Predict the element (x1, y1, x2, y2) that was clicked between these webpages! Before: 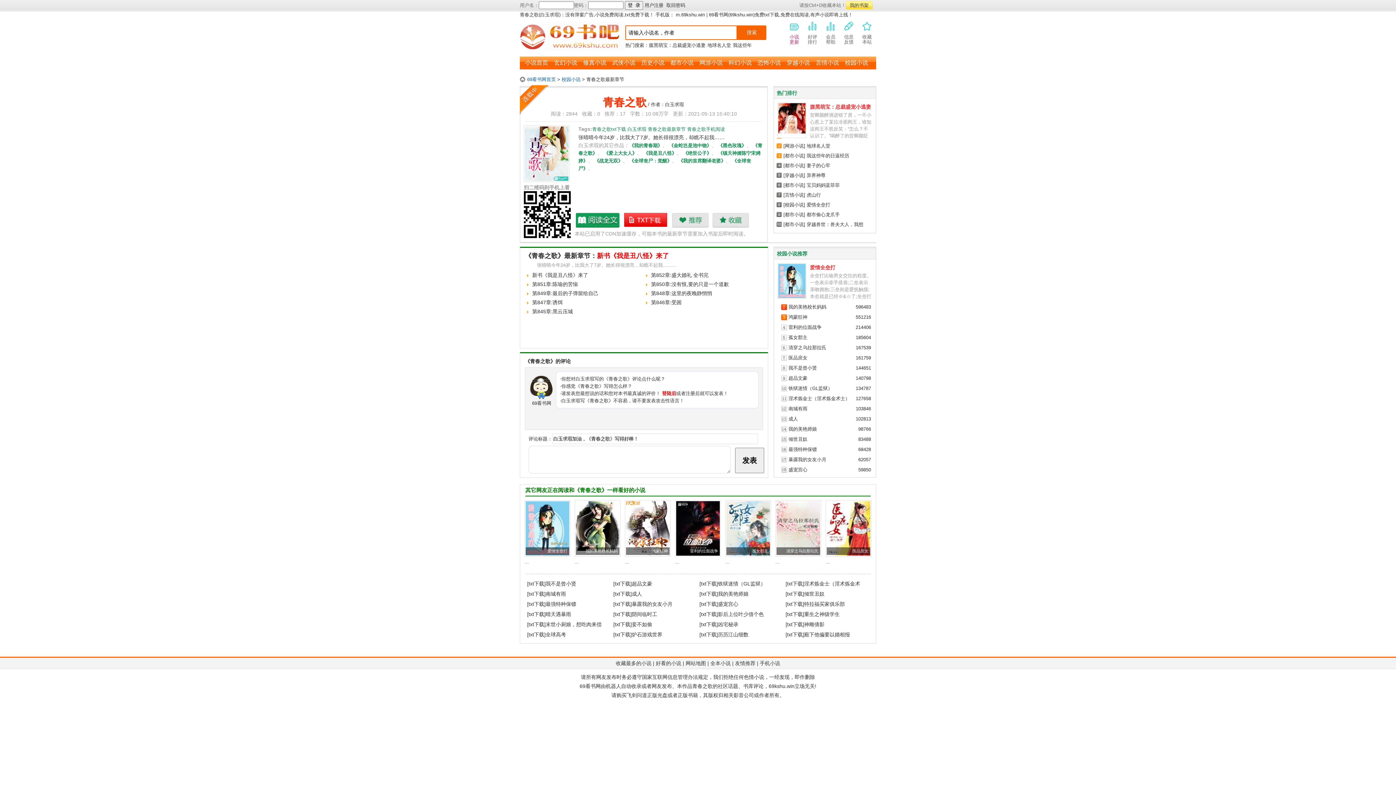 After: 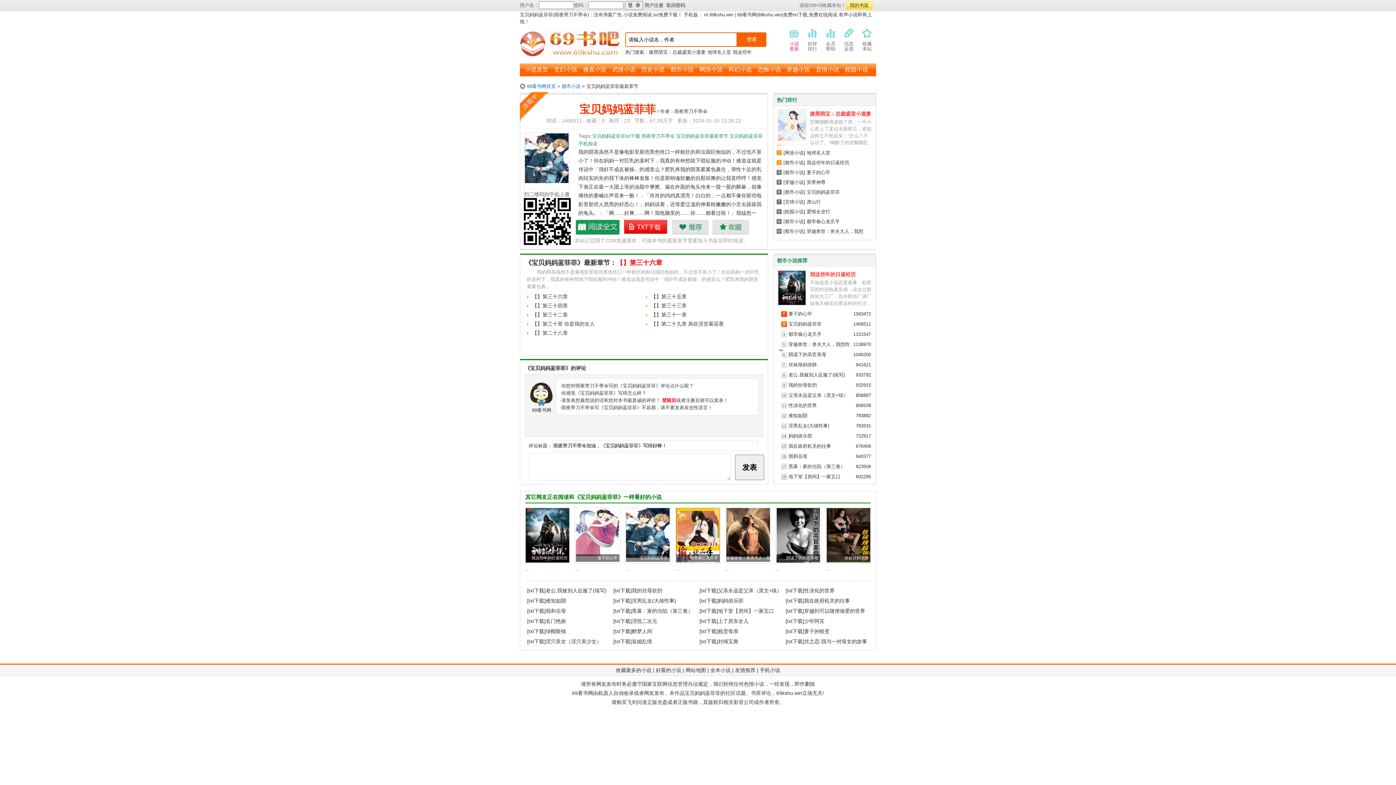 Action: label: 宝贝妈妈蓝菲菲 bbox: (806, 182, 840, 188)